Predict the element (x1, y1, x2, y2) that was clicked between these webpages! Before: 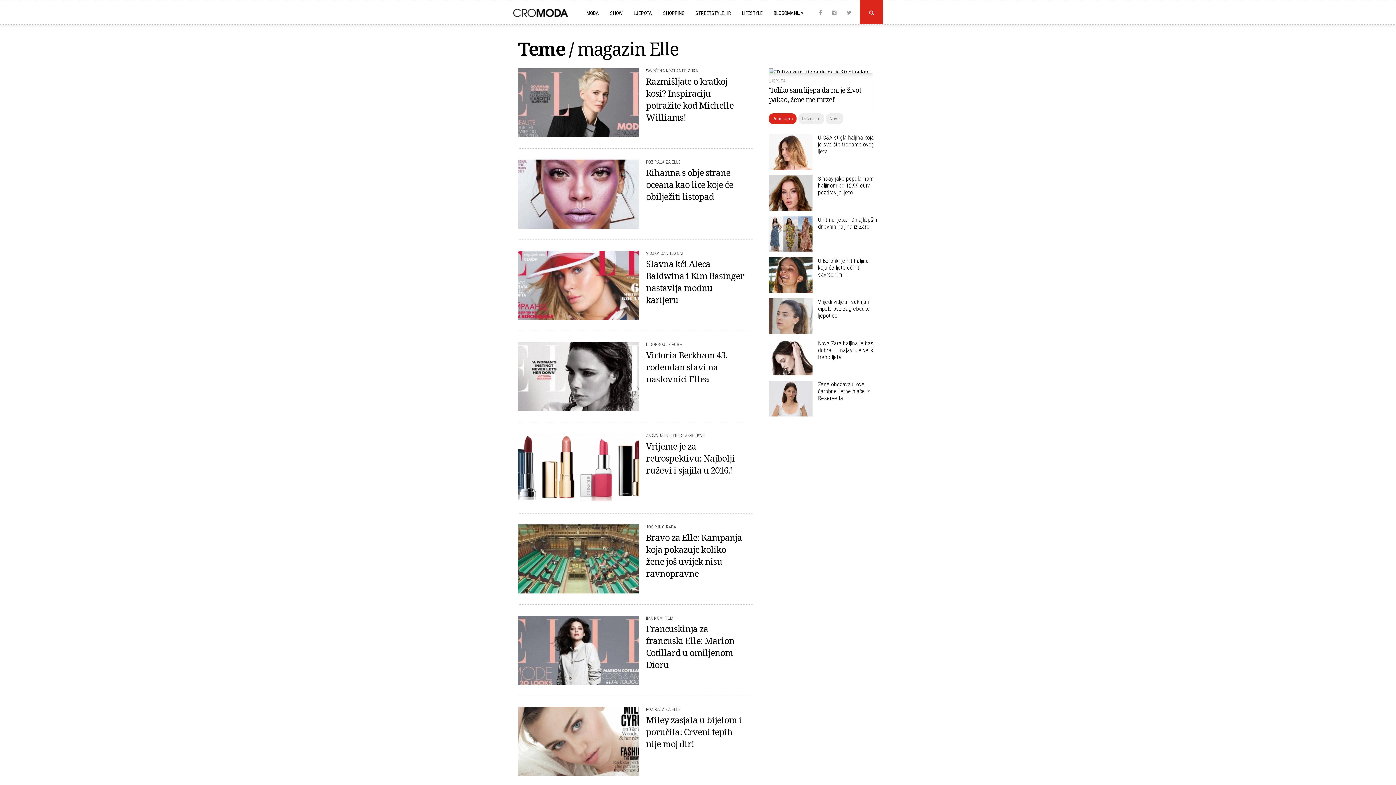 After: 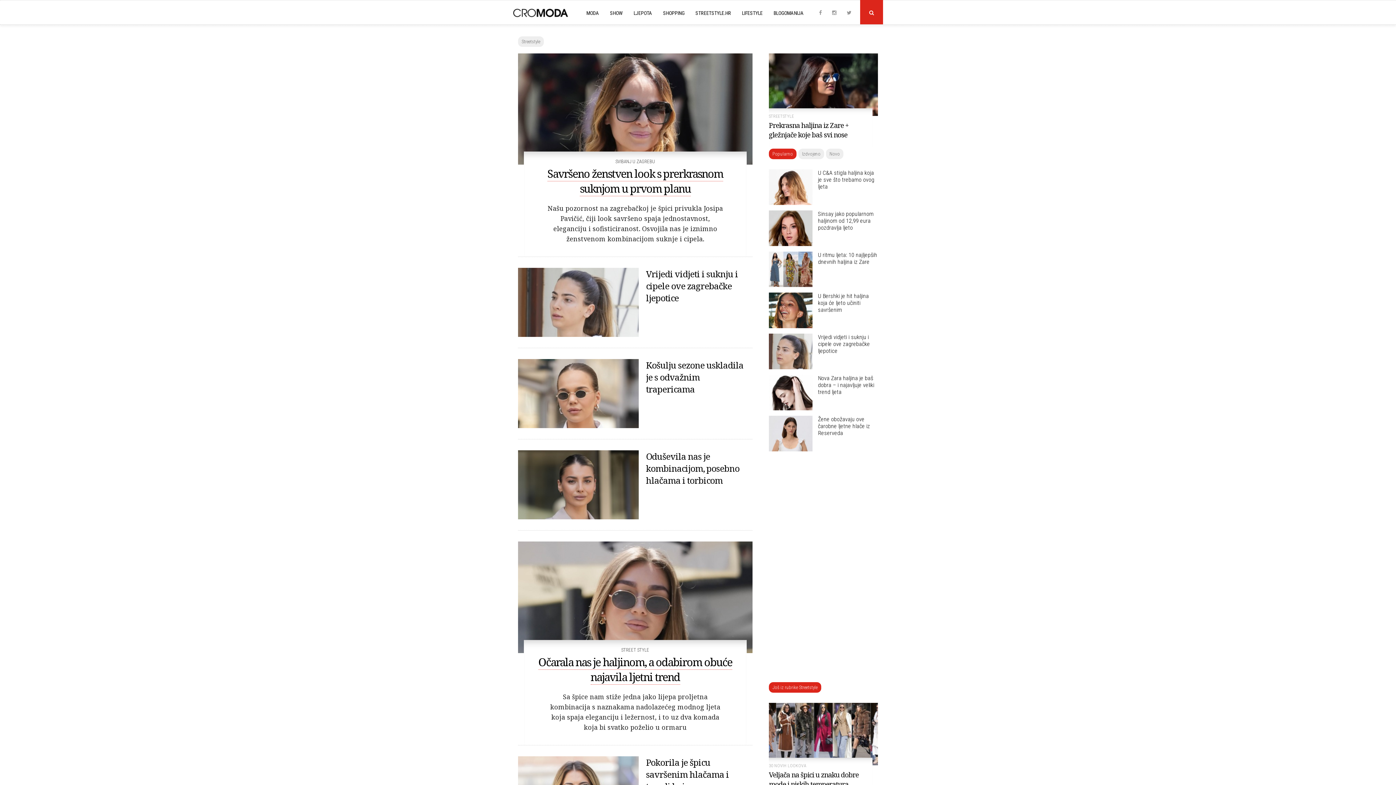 Action: bbox: (695, 0, 731, 23) label: STREETSTYLE.HR